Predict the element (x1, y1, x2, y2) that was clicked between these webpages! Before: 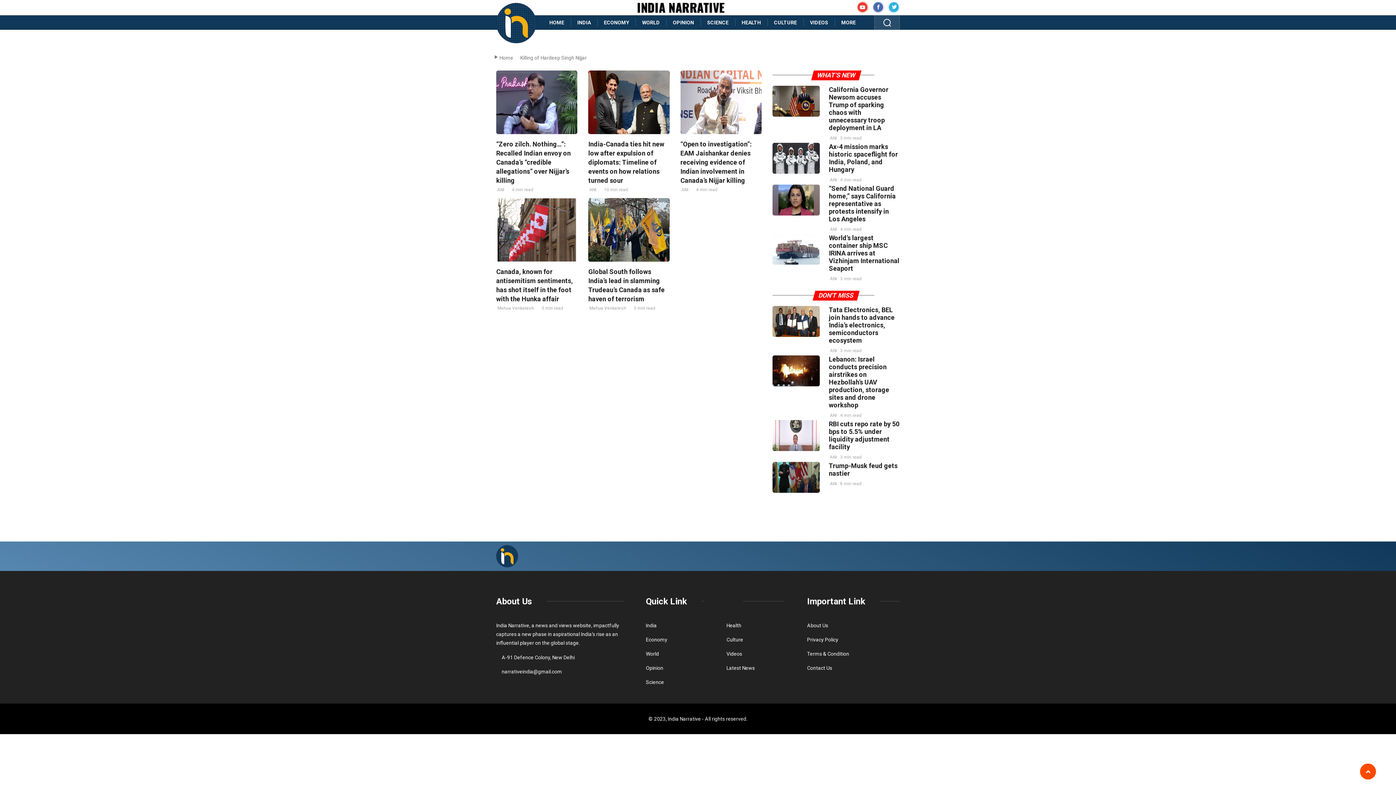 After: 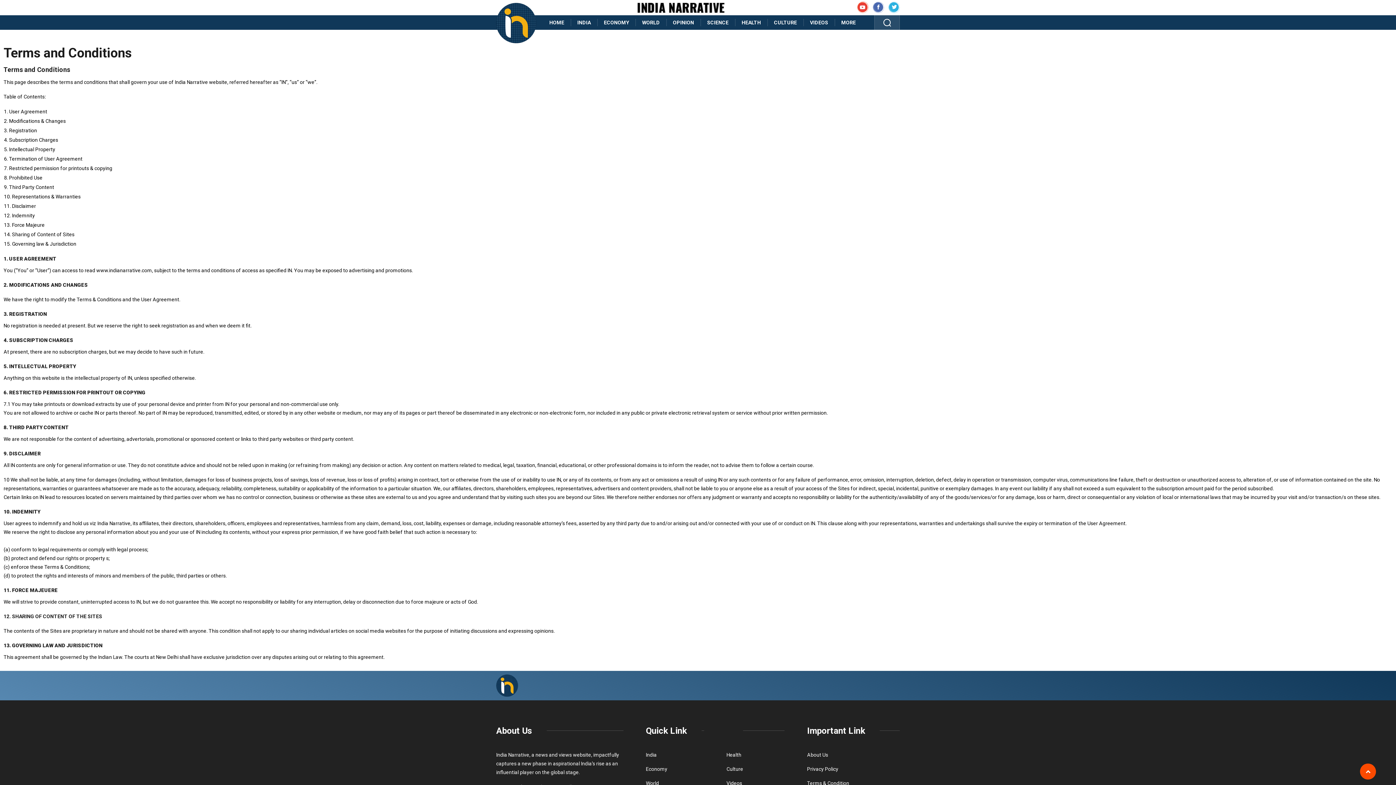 Action: label: Terms & Condition bbox: (807, 651, 849, 656)